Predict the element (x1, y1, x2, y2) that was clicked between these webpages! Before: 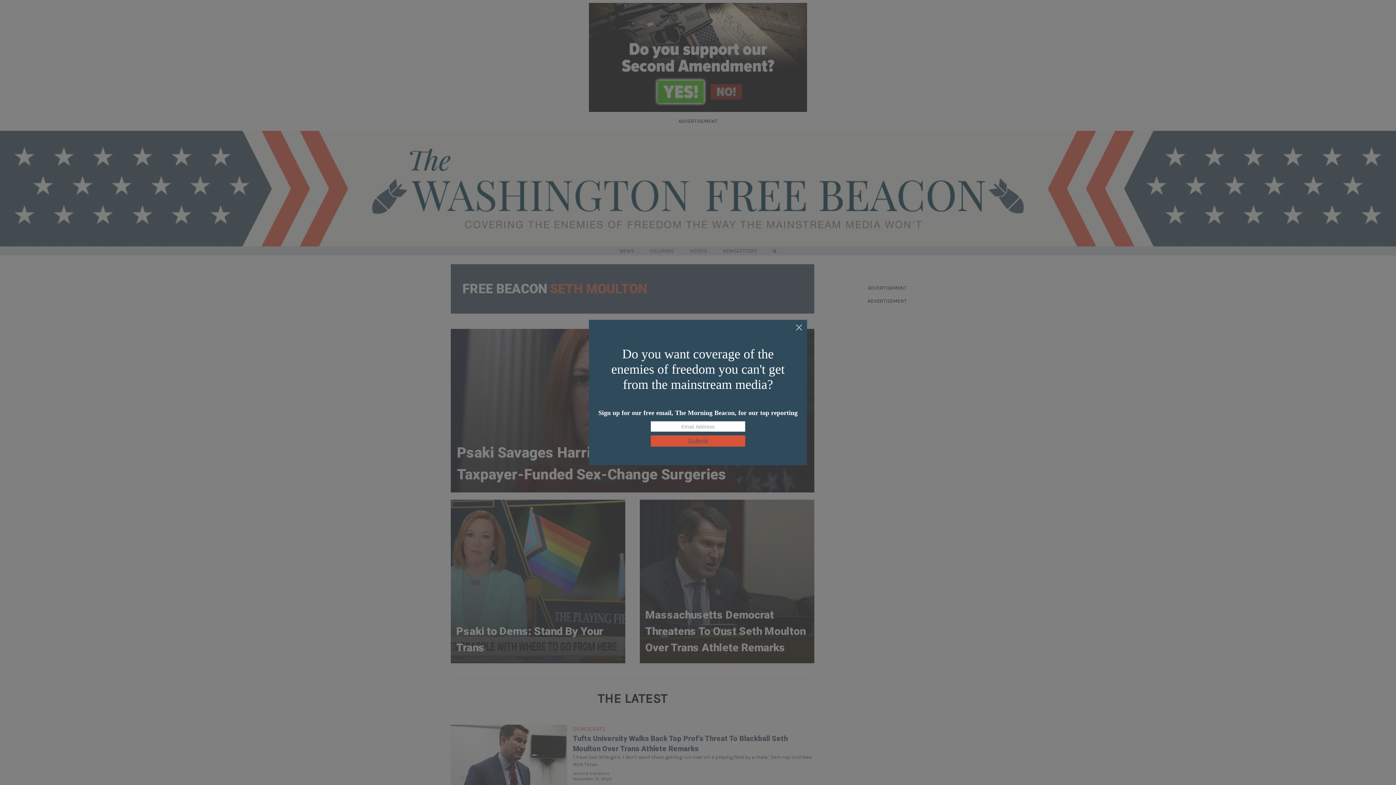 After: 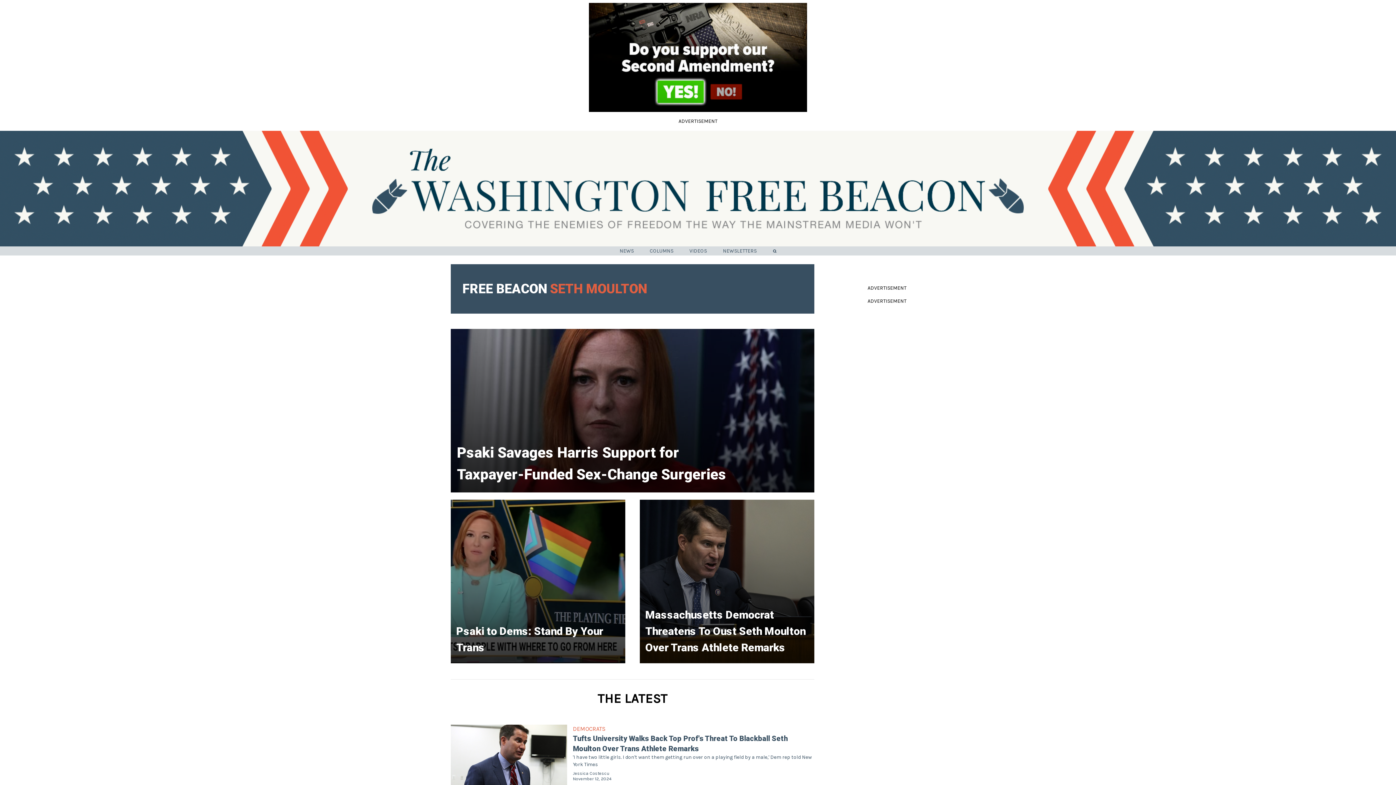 Action: bbox: (795, 324, 803, 332)